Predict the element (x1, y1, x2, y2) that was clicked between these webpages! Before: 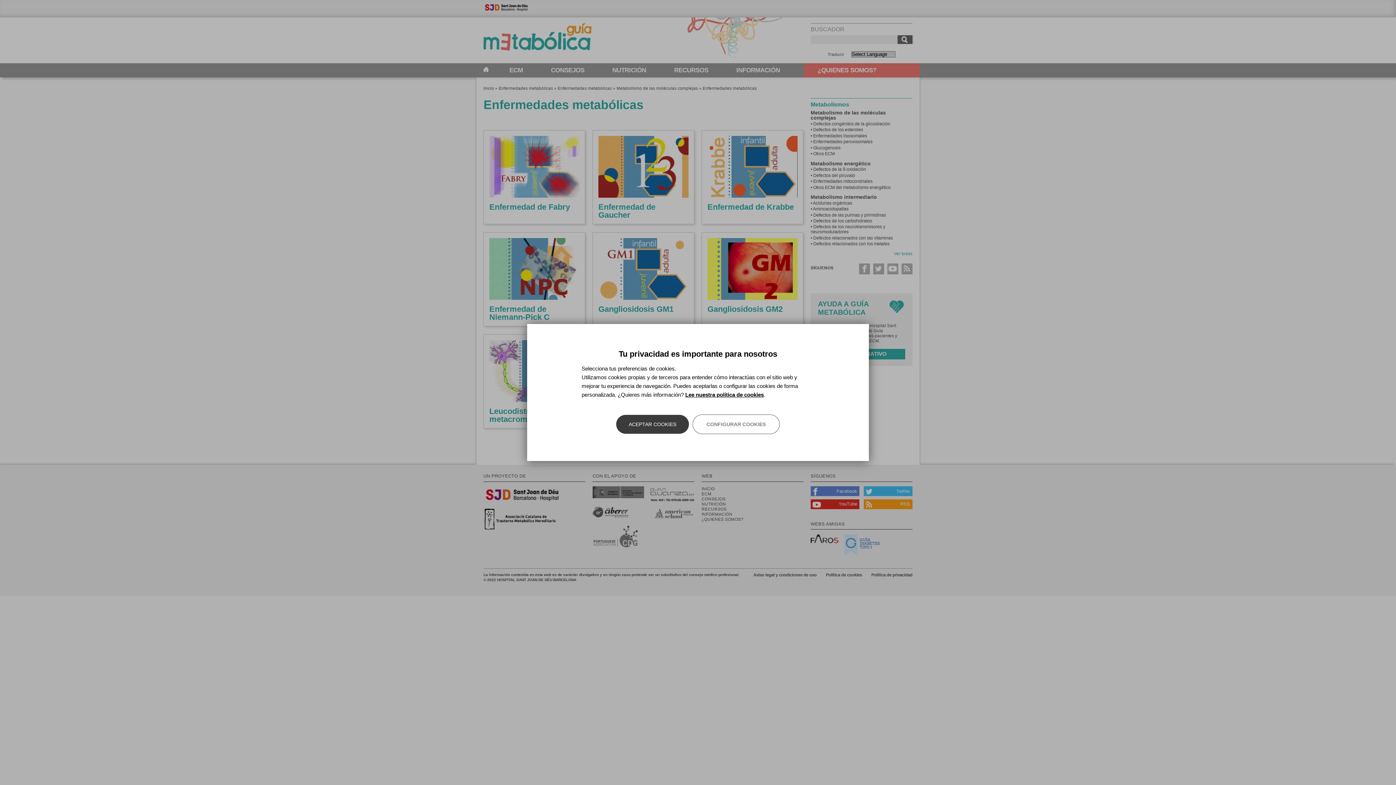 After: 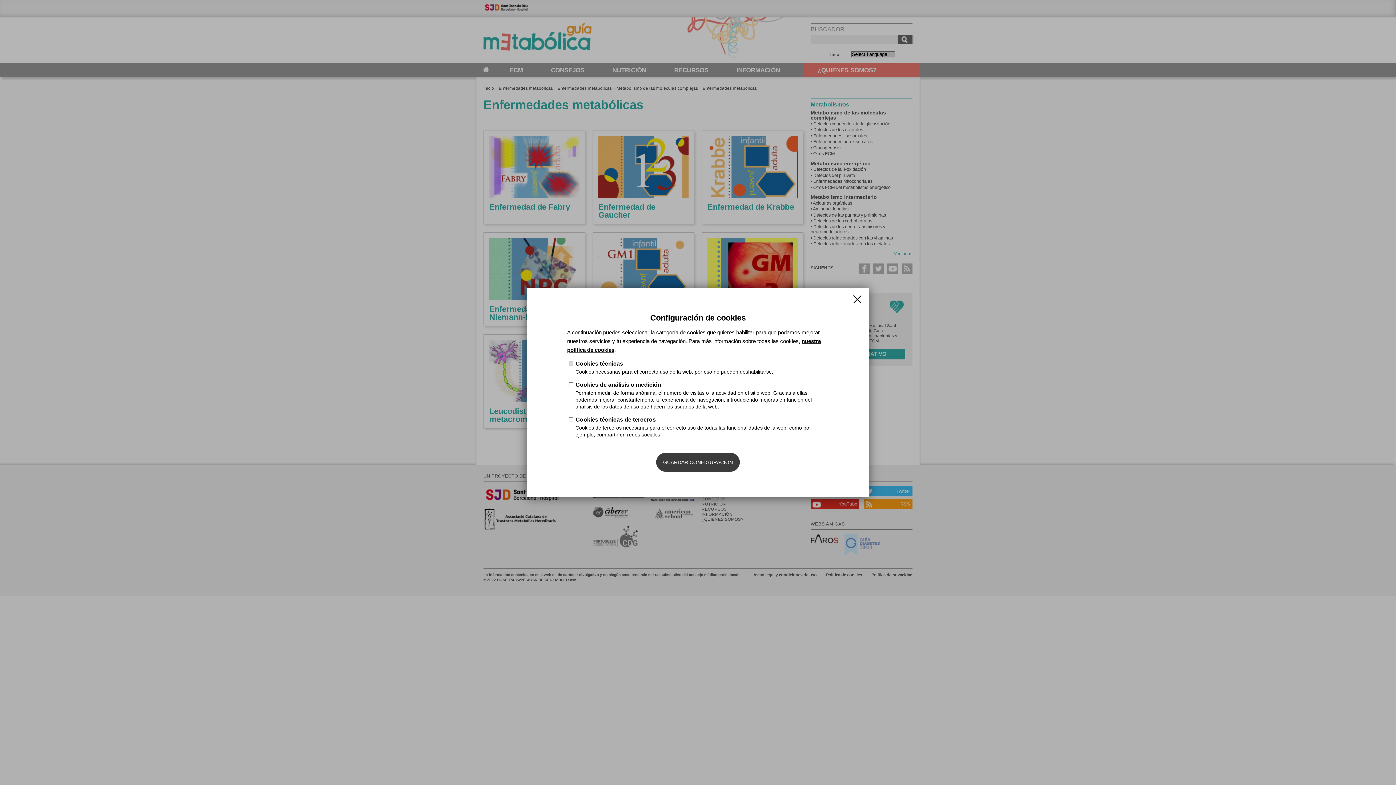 Action: bbox: (692, 414, 780, 434) label: CONFIGURAR COOKIES